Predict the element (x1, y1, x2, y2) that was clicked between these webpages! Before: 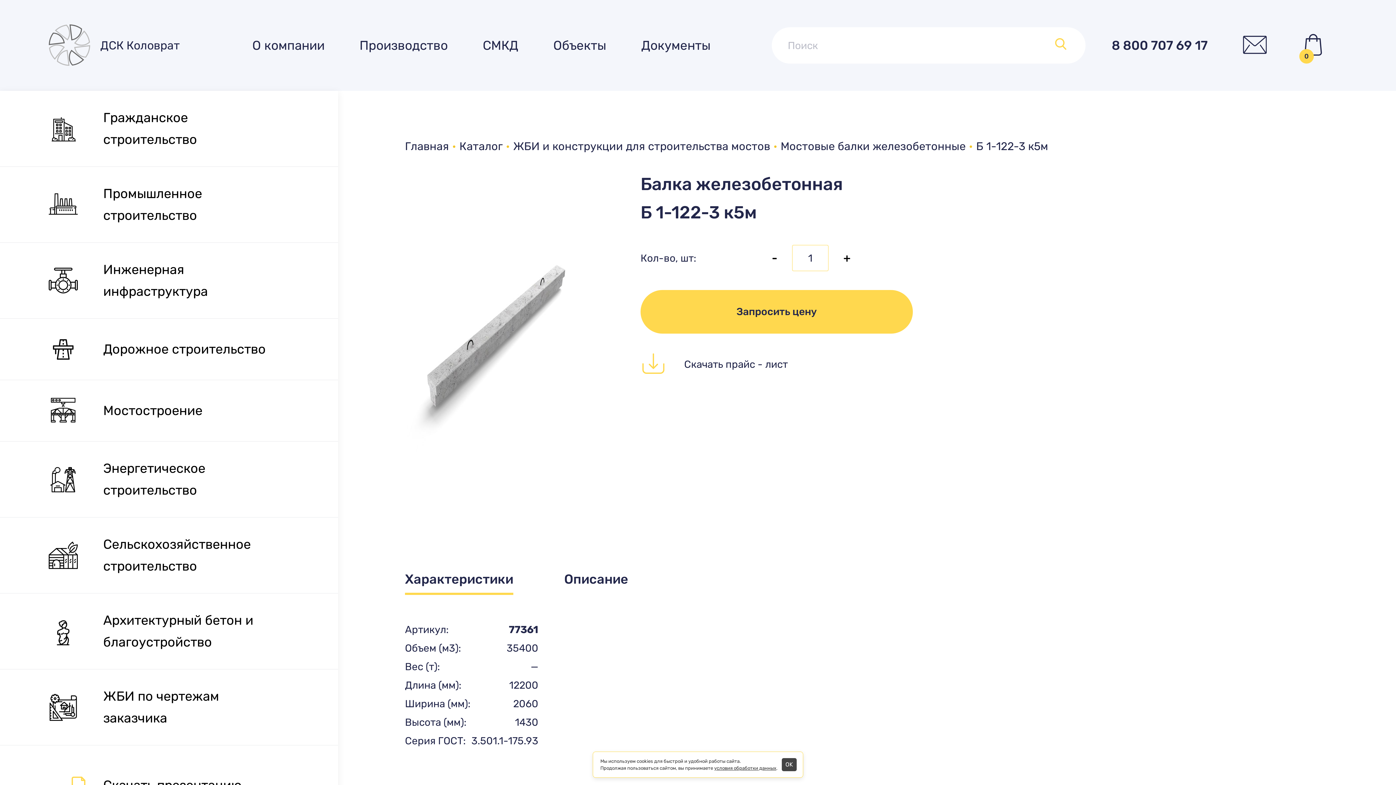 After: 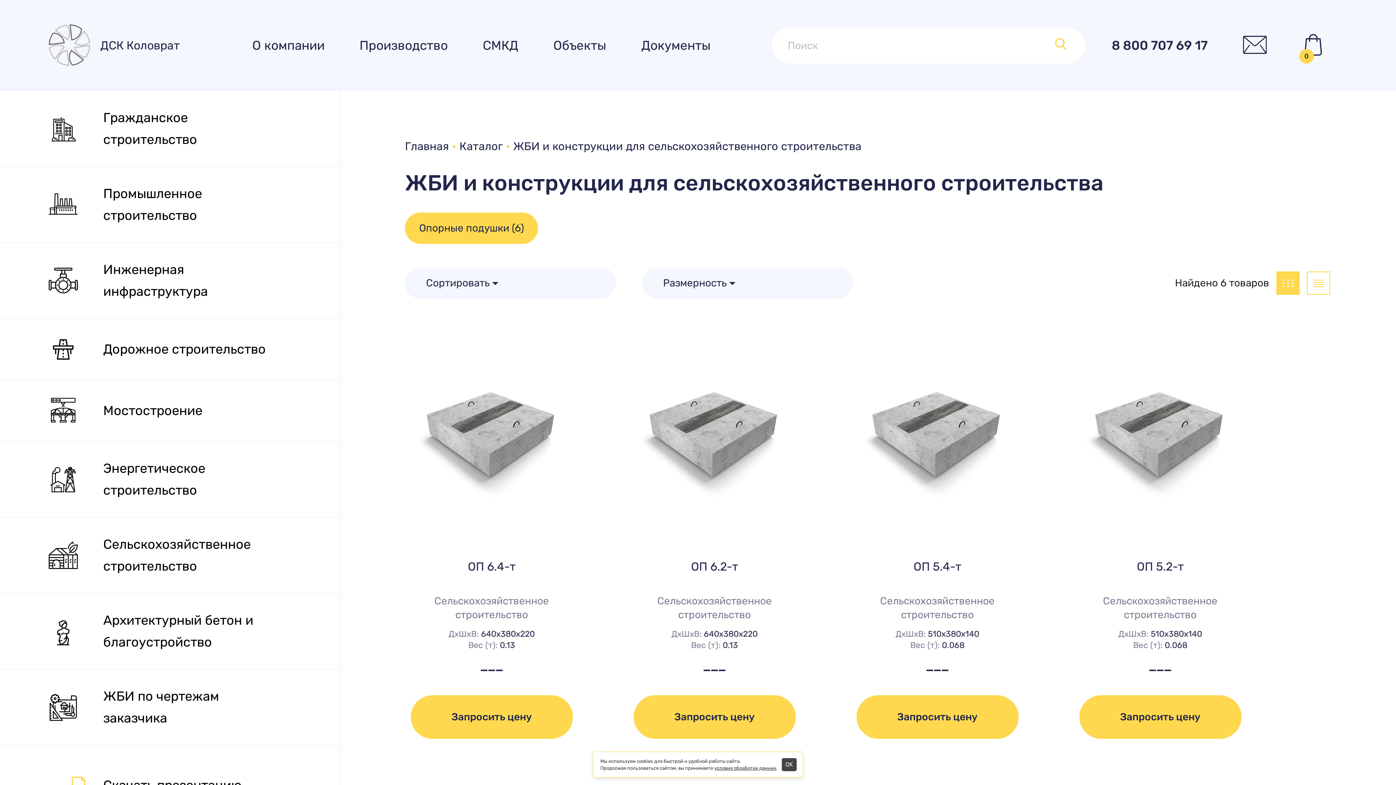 Action: bbox: (48, 533, 280, 577) label: Сельскохозяйственное строительство